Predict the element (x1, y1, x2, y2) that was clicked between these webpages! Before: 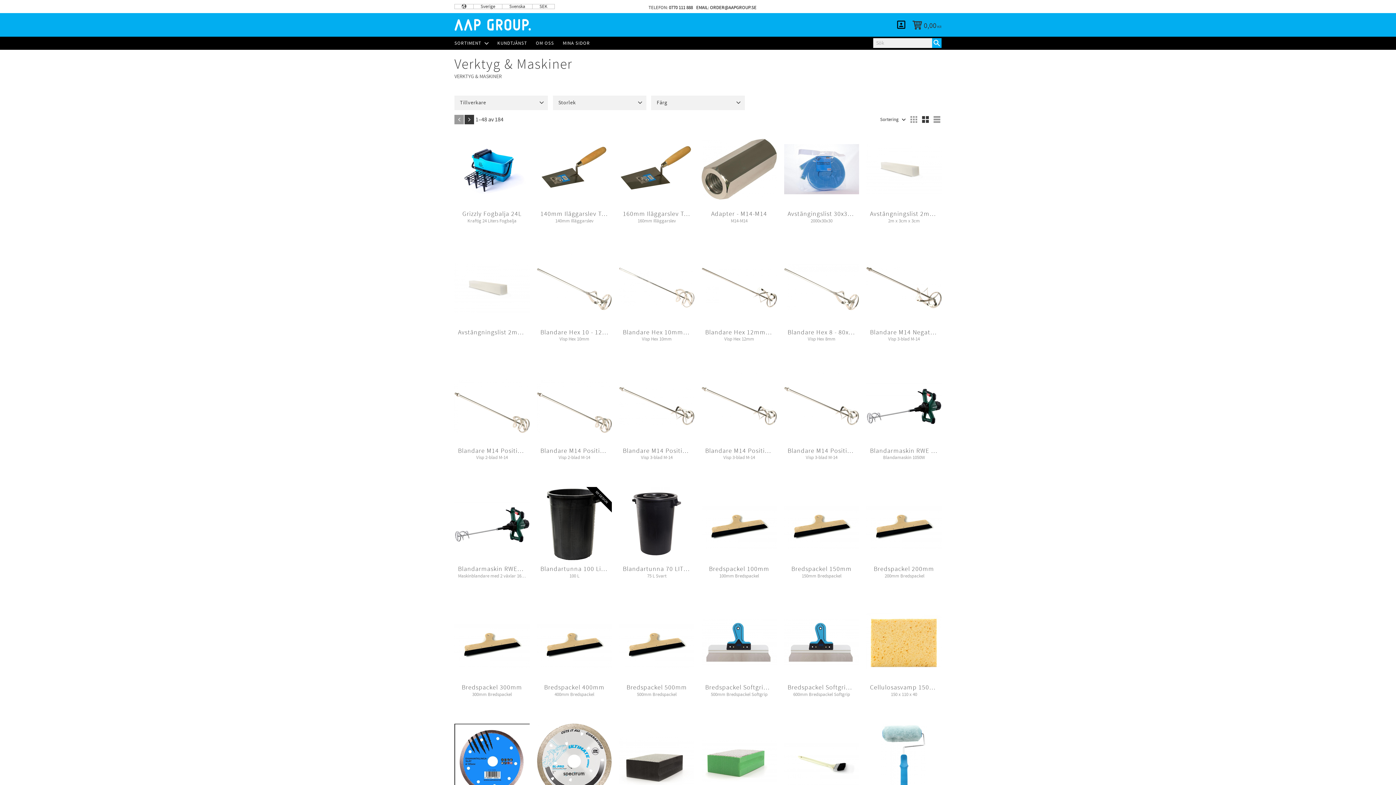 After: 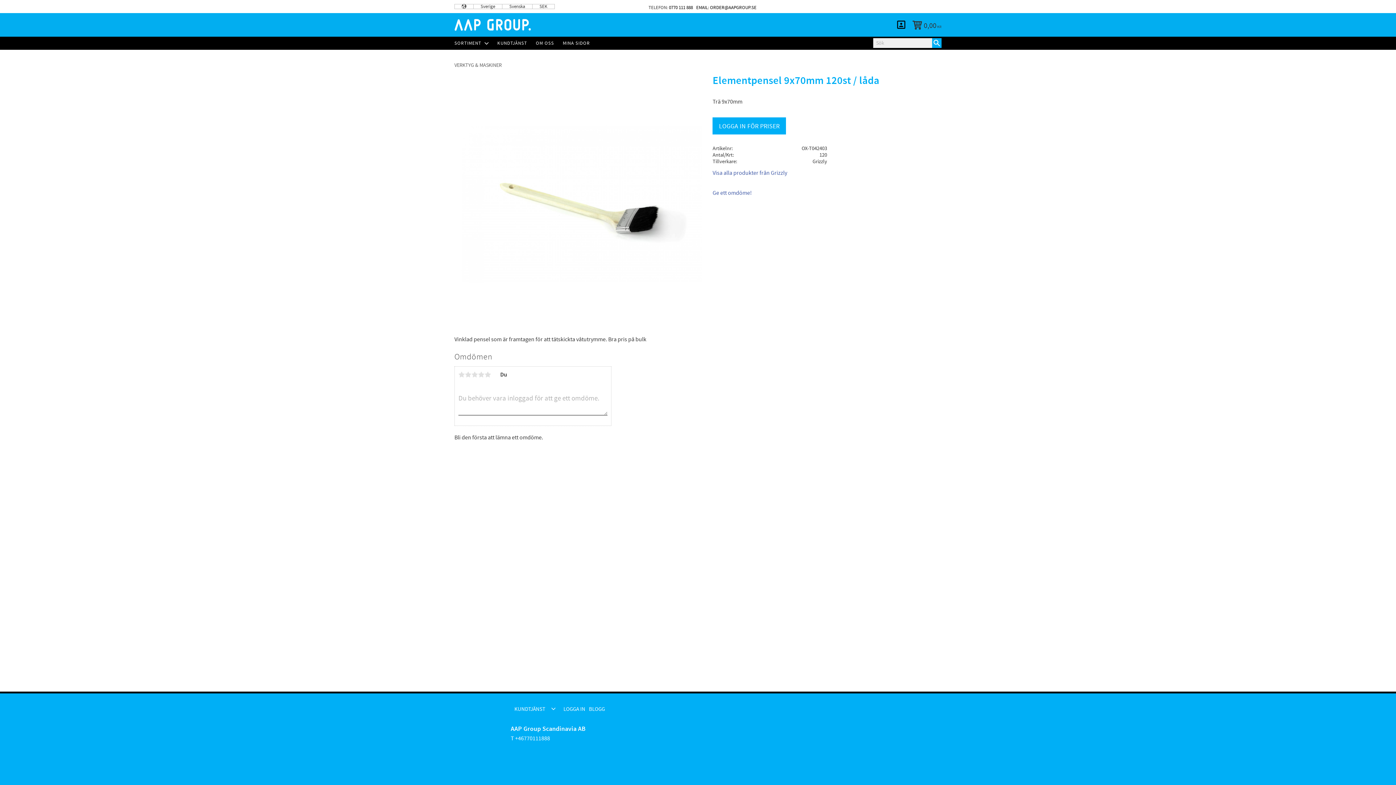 Action: bbox: (784, 724, 859, 820) label: Elementpensel 9x70mm 120st / låda

Trä 9x70mm